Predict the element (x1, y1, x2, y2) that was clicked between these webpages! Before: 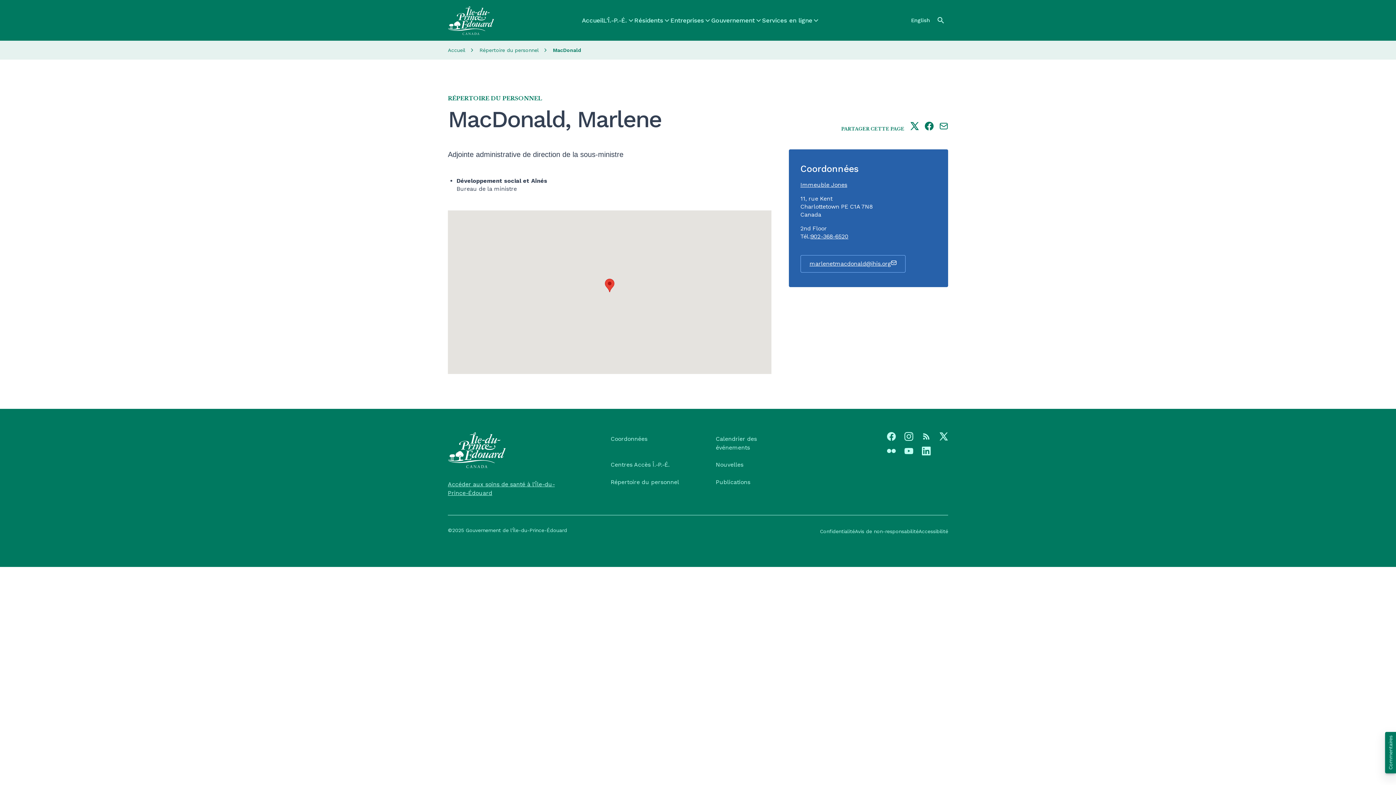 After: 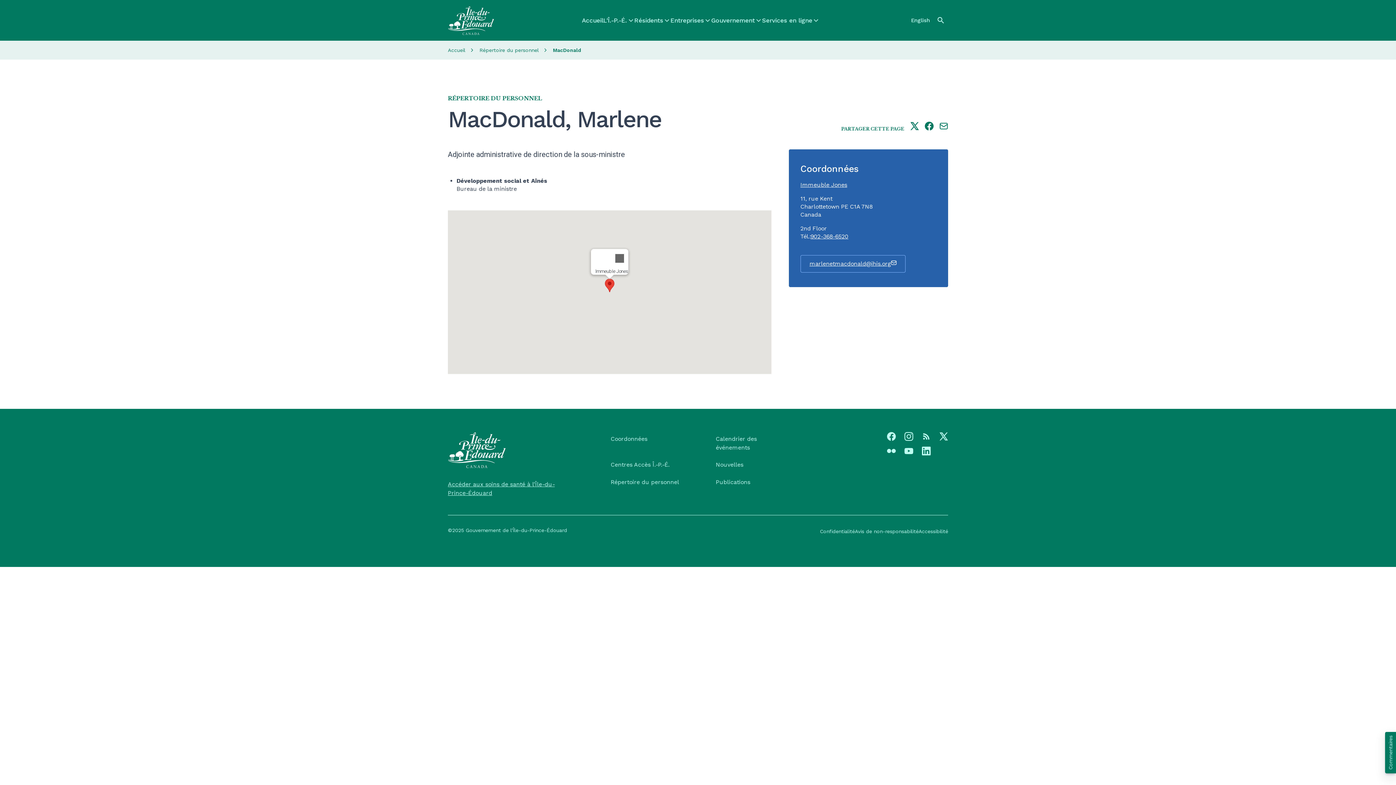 Action: label: Immeuble Jones bbox: (605, 278, 614, 292)